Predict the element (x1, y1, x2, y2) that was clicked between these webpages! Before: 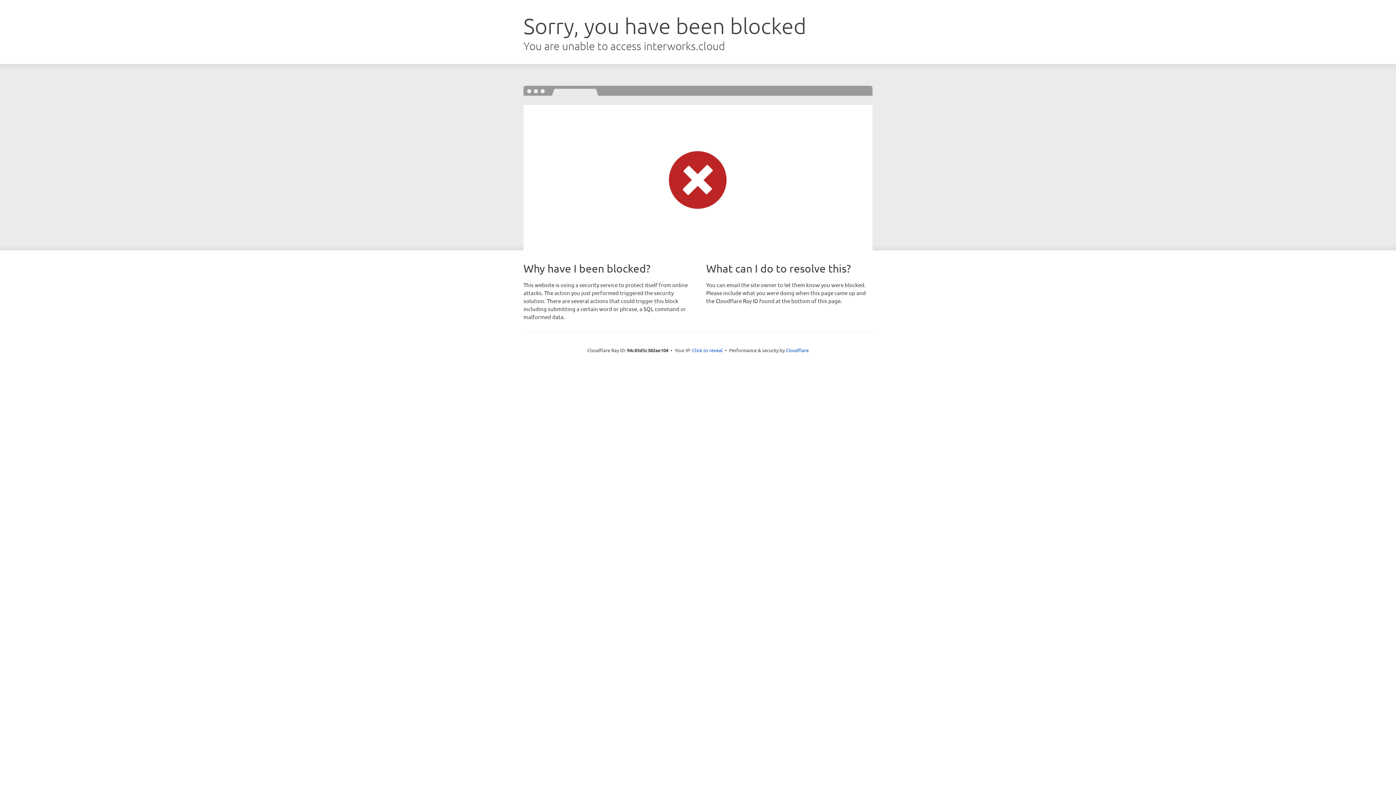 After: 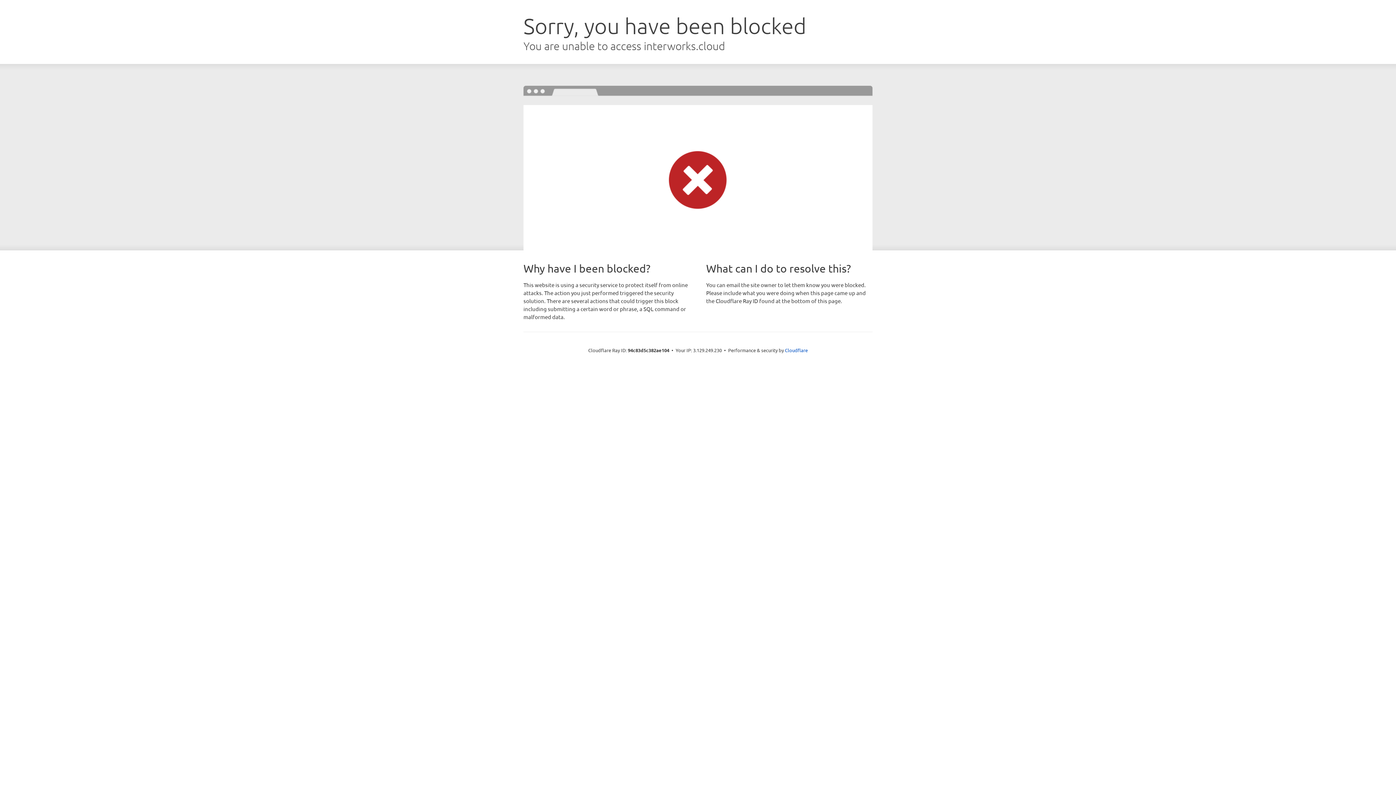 Action: label: Click to reveal bbox: (692, 346, 722, 353)